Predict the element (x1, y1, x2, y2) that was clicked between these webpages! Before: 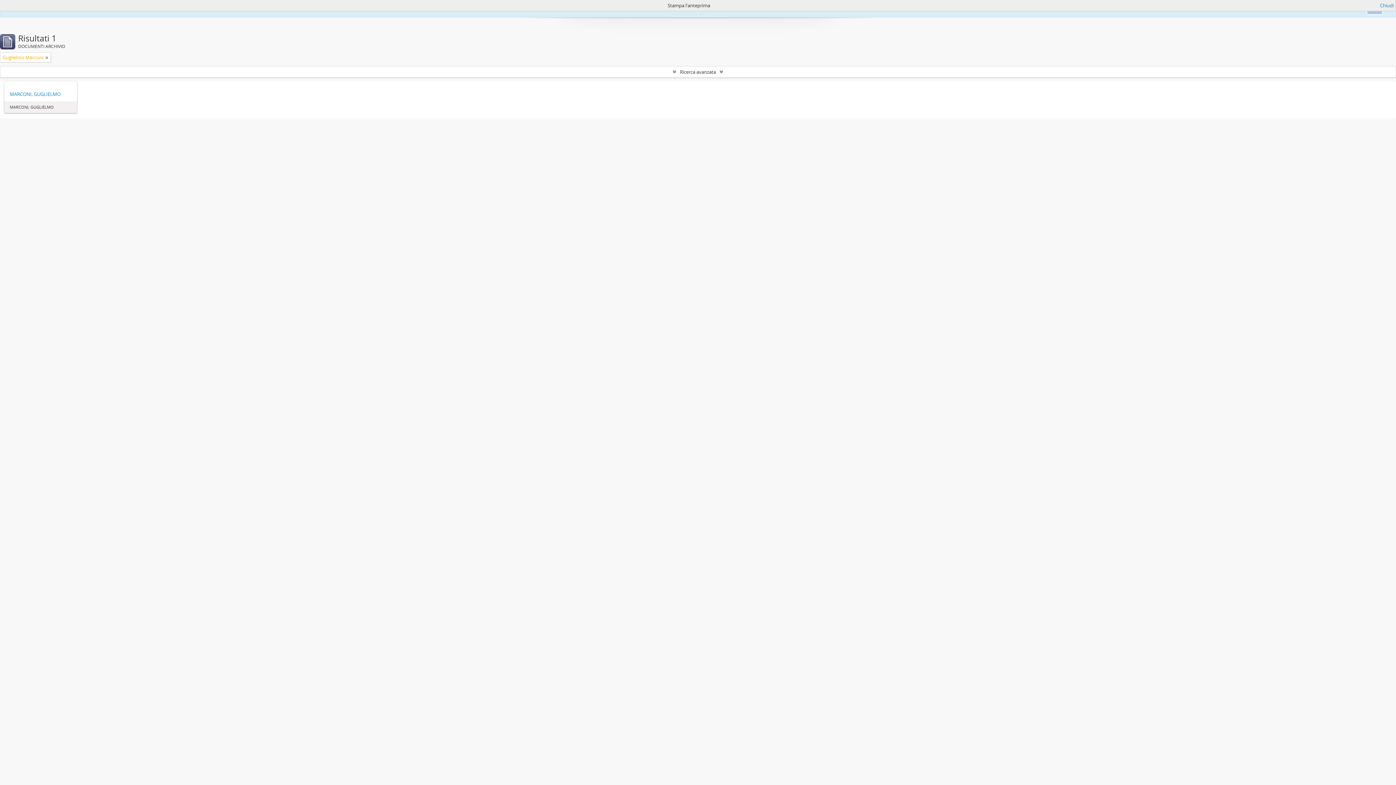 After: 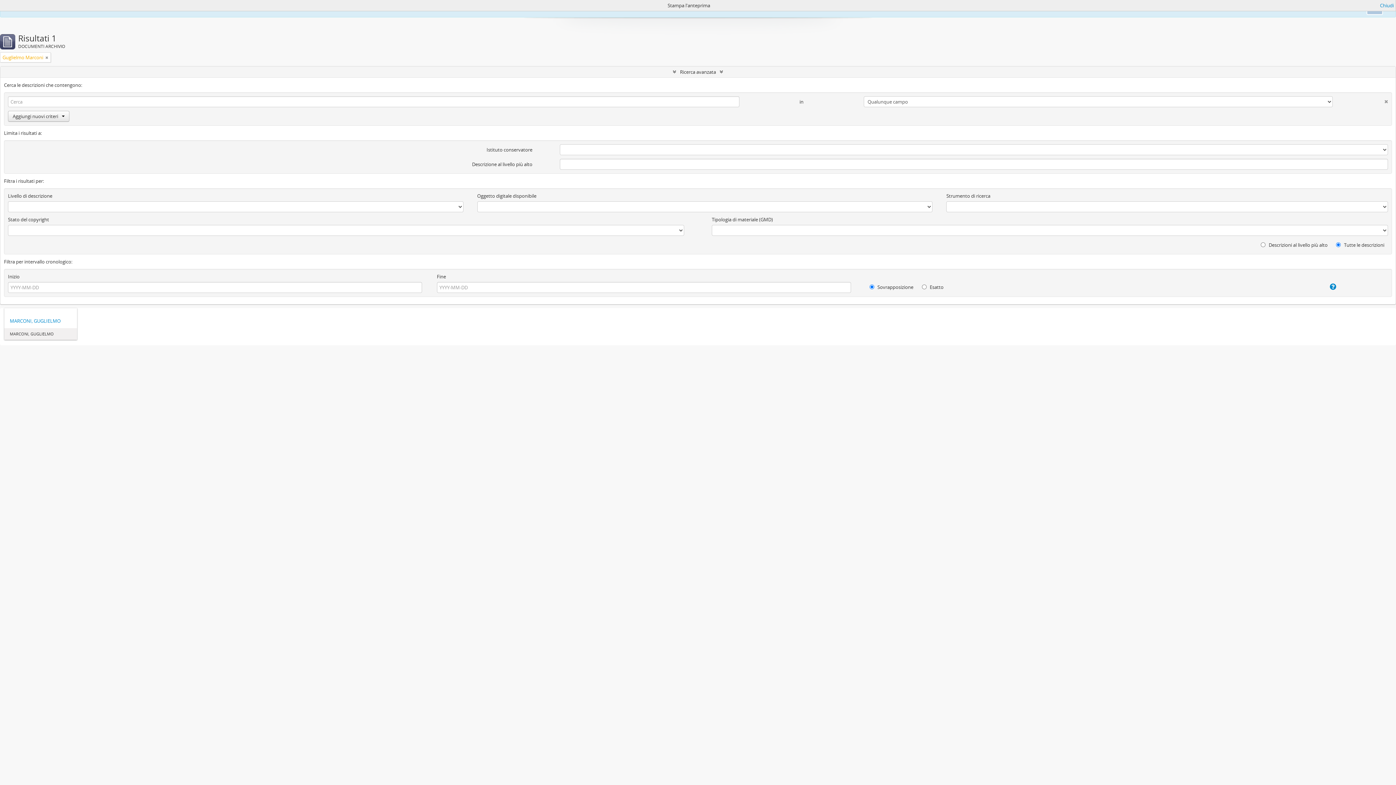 Action: bbox: (0, 66, 1396, 77) label: Ricerca avanzata